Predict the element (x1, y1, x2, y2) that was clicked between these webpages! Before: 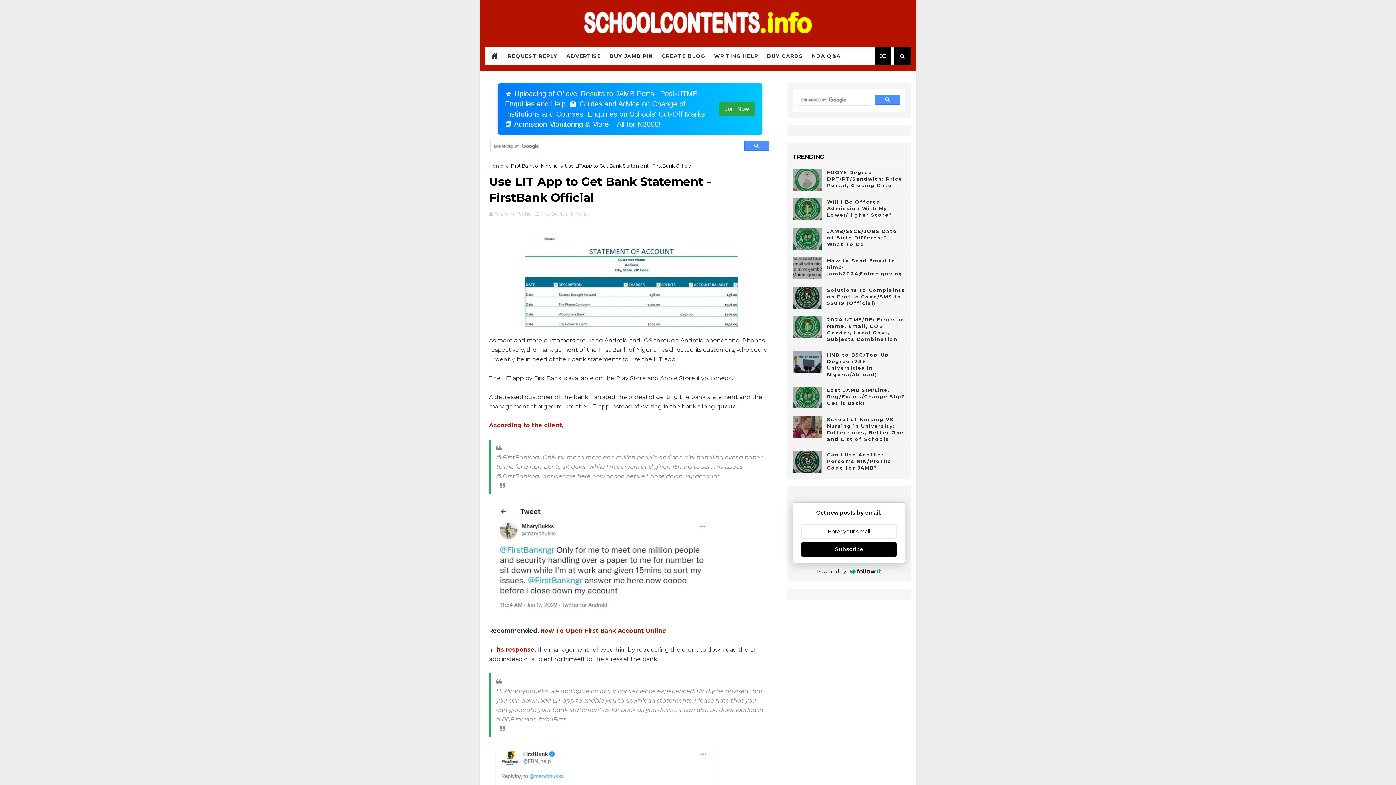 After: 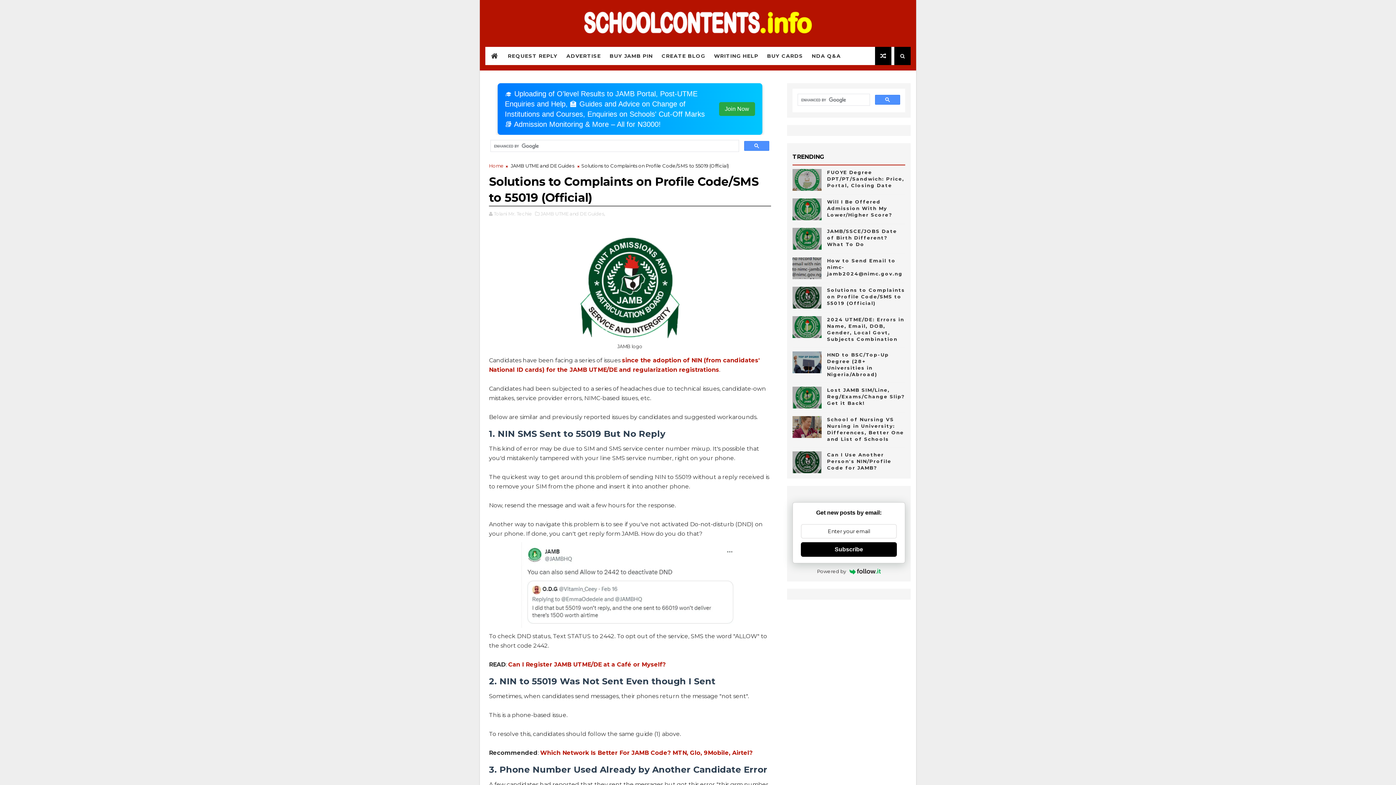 Action: bbox: (827, 287, 905, 306) label: Solutions to Complaints on Profile Code/SMS to 55019 (Official)